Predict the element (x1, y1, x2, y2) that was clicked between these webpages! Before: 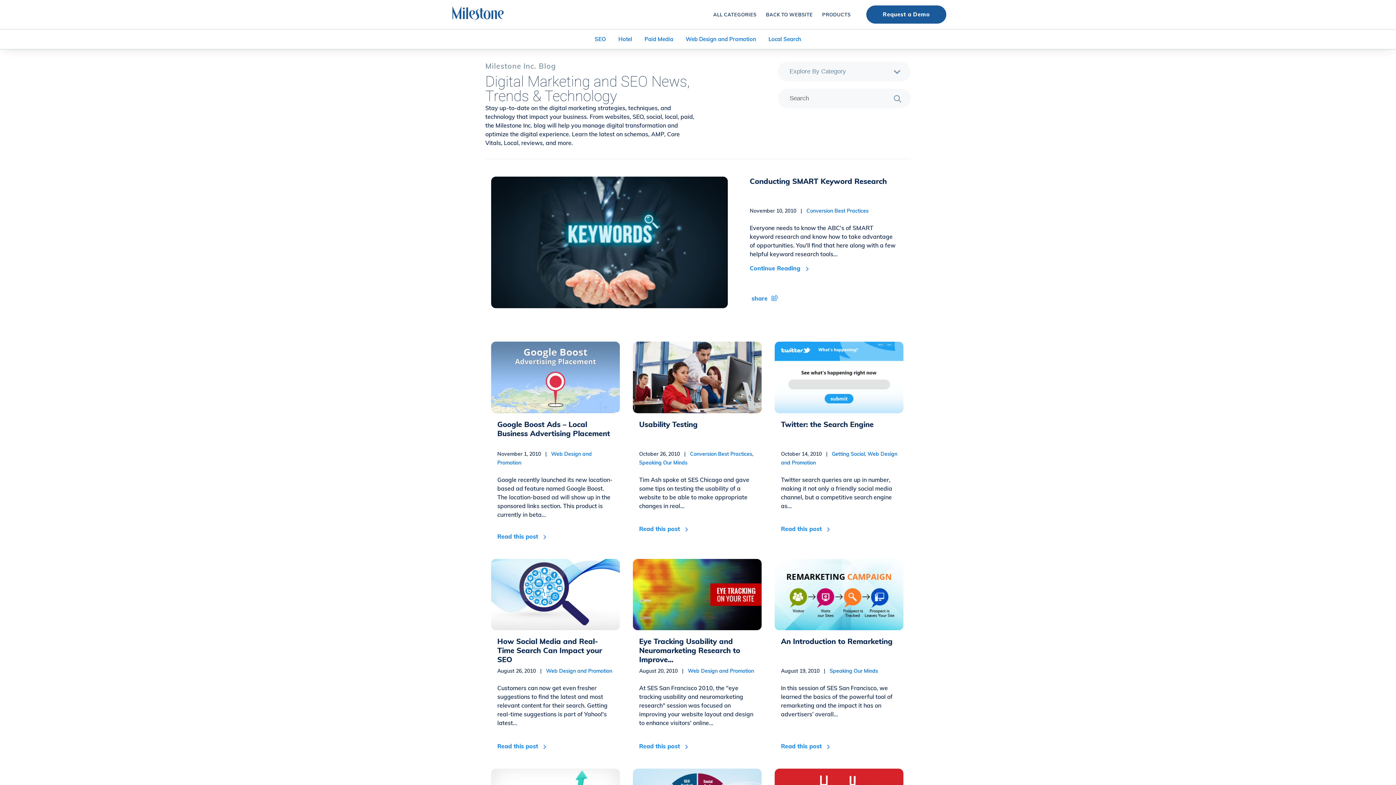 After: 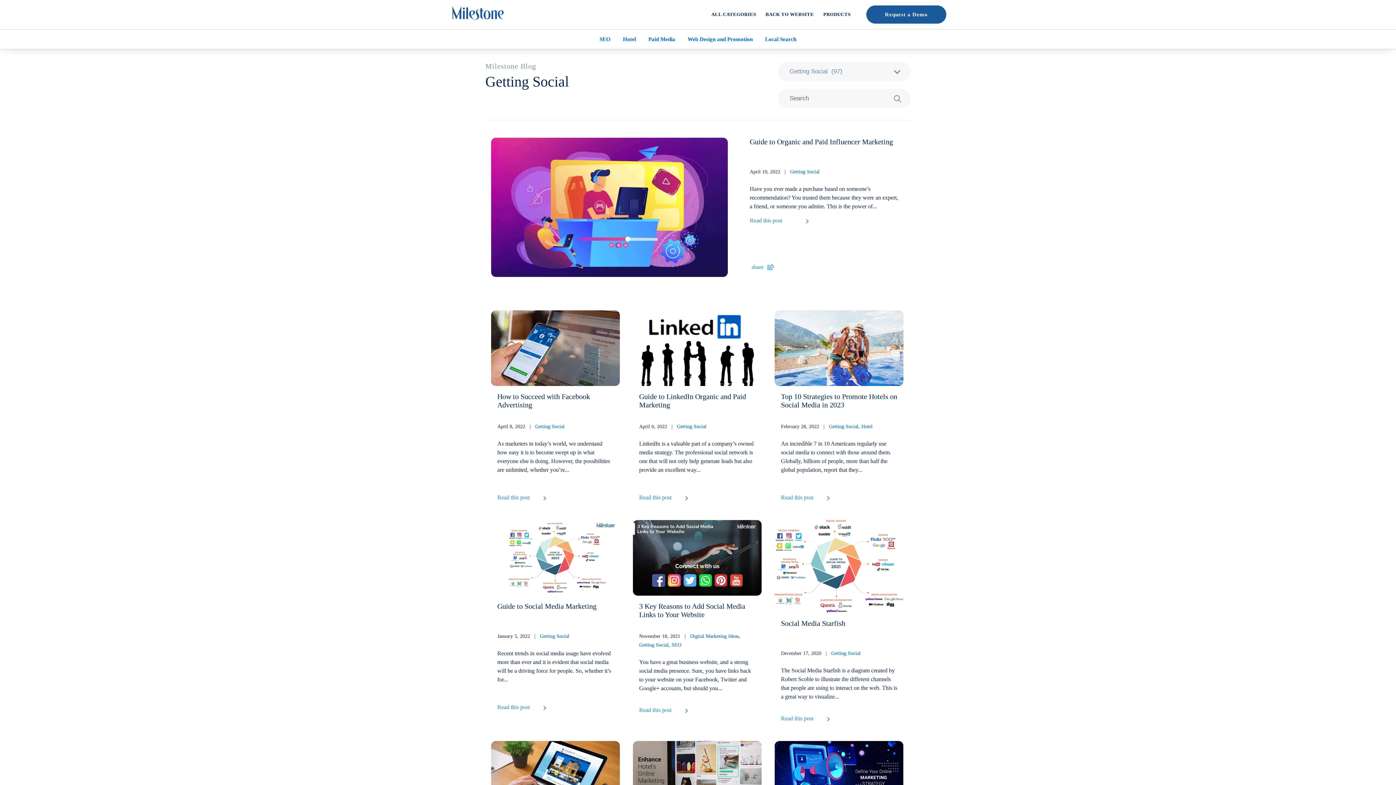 Action: label: Getting Social bbox: (832, 450, 865, 457)